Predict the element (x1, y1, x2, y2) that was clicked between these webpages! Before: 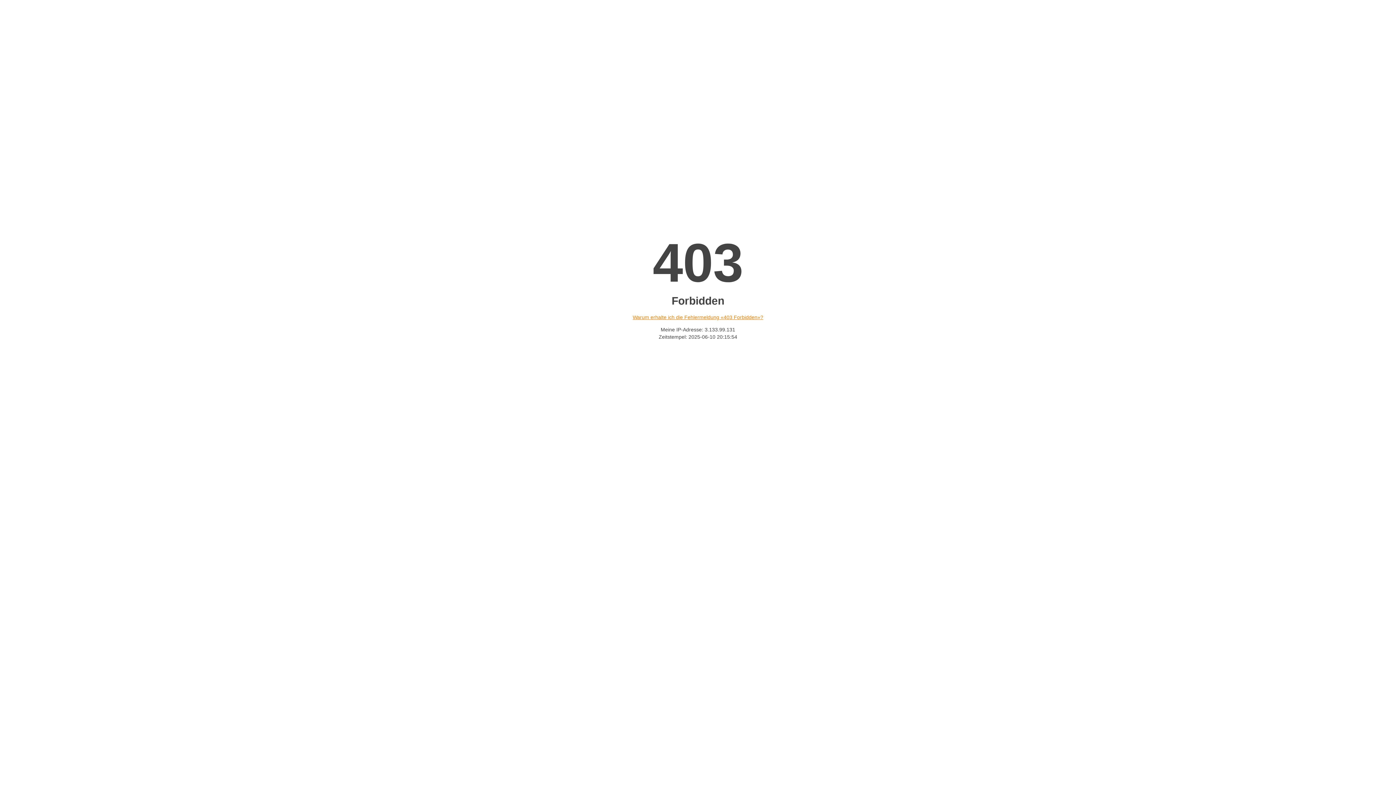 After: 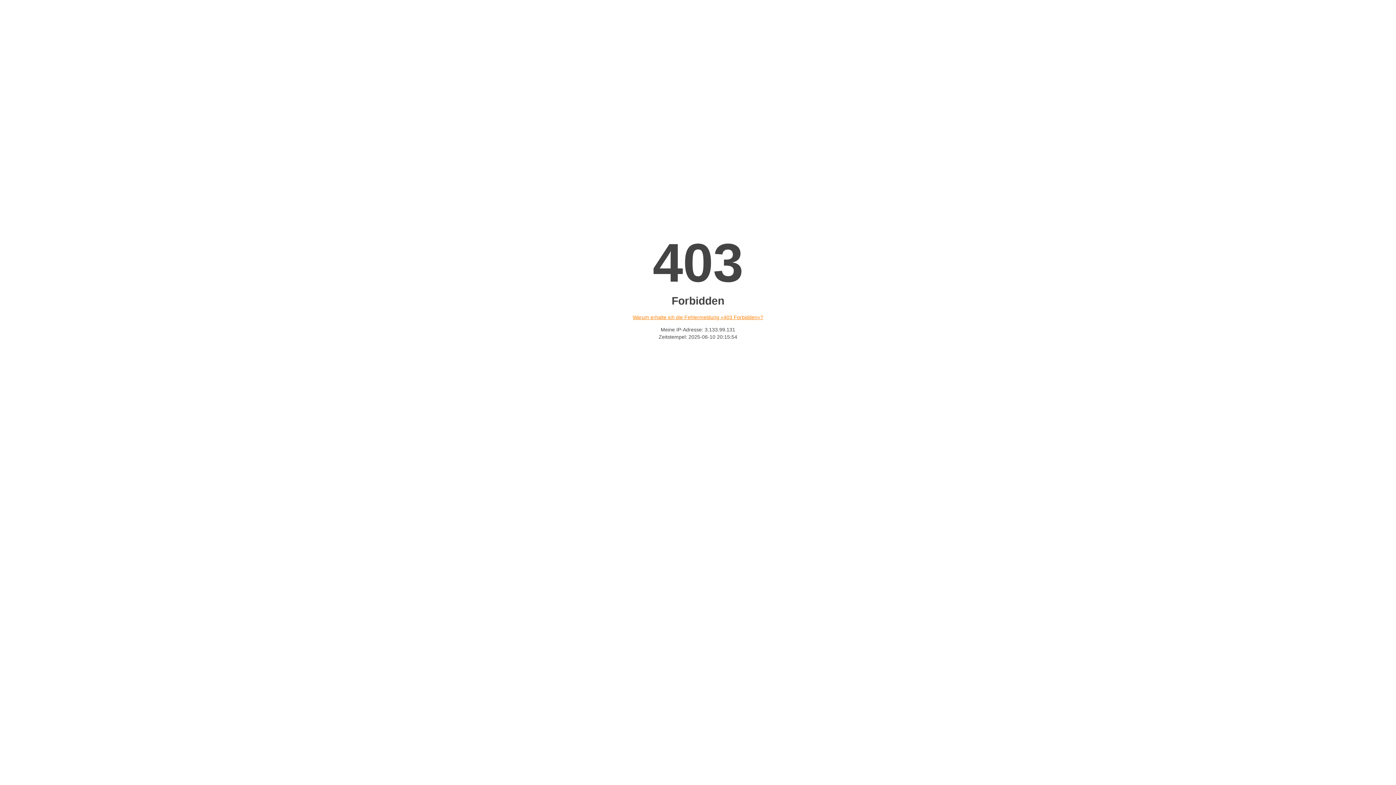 Action: label: Warum erhalte ich die Fehlermeldung «403 Forbidden»? bbox: (632, 314, 763, 320)